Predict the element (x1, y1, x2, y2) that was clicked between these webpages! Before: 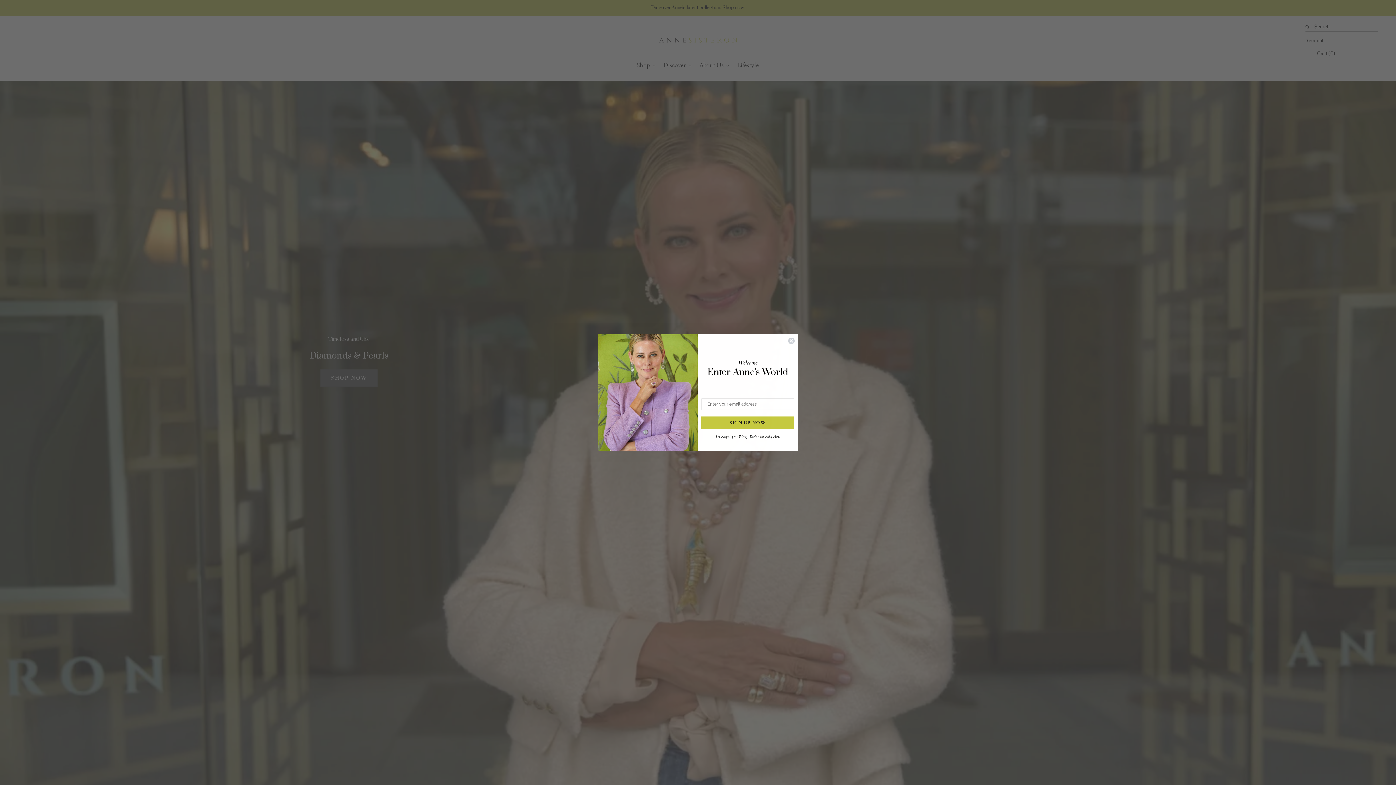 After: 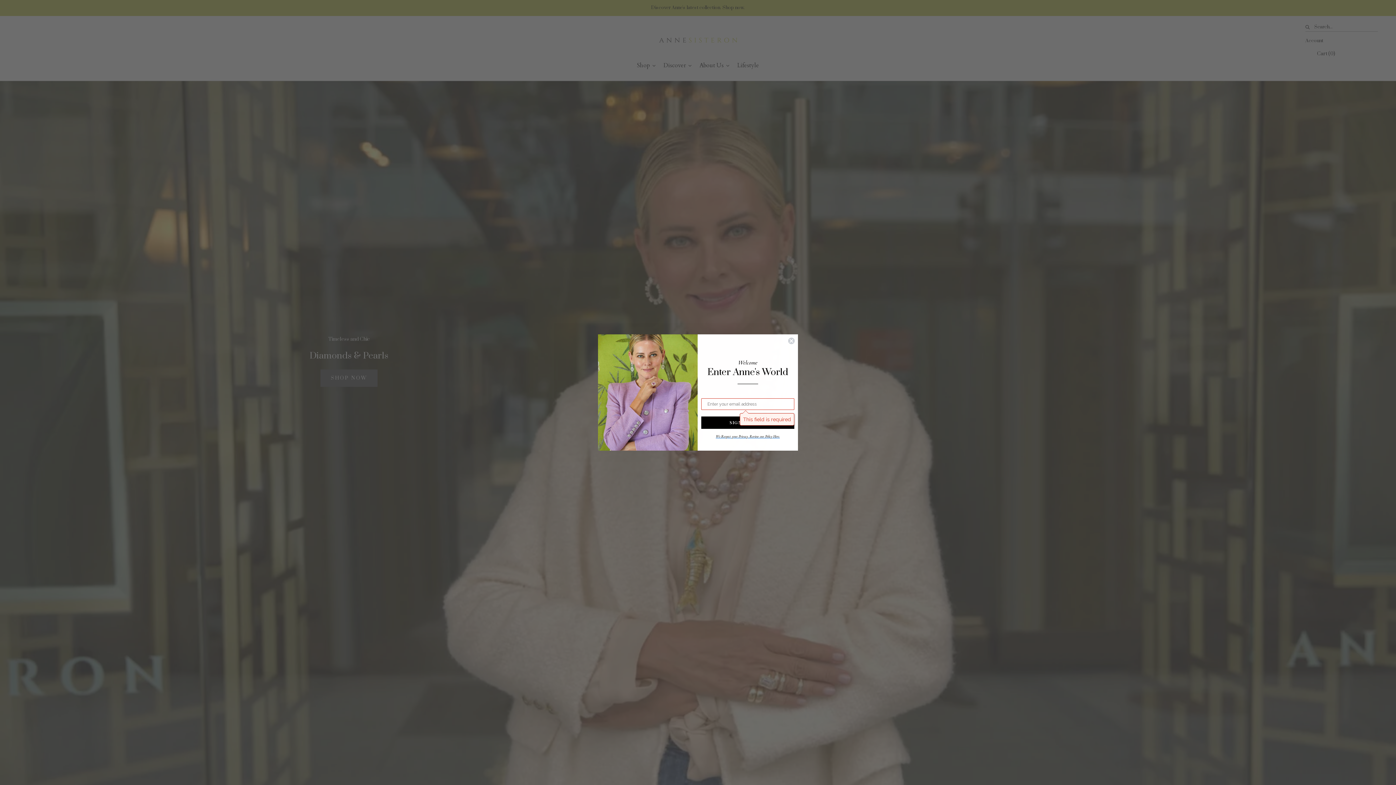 Action: label: SIGN UP NOW bbox: (701, 416, 794, 429)